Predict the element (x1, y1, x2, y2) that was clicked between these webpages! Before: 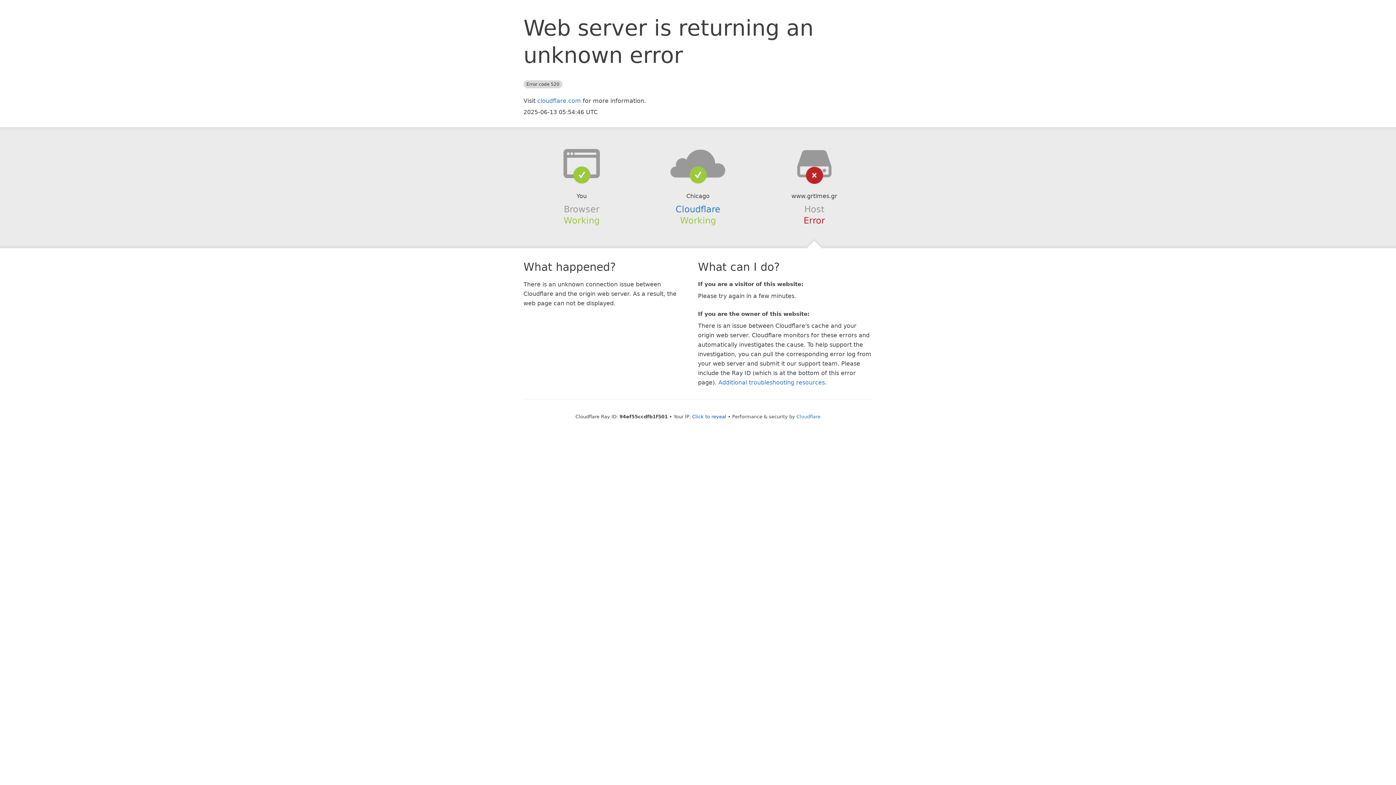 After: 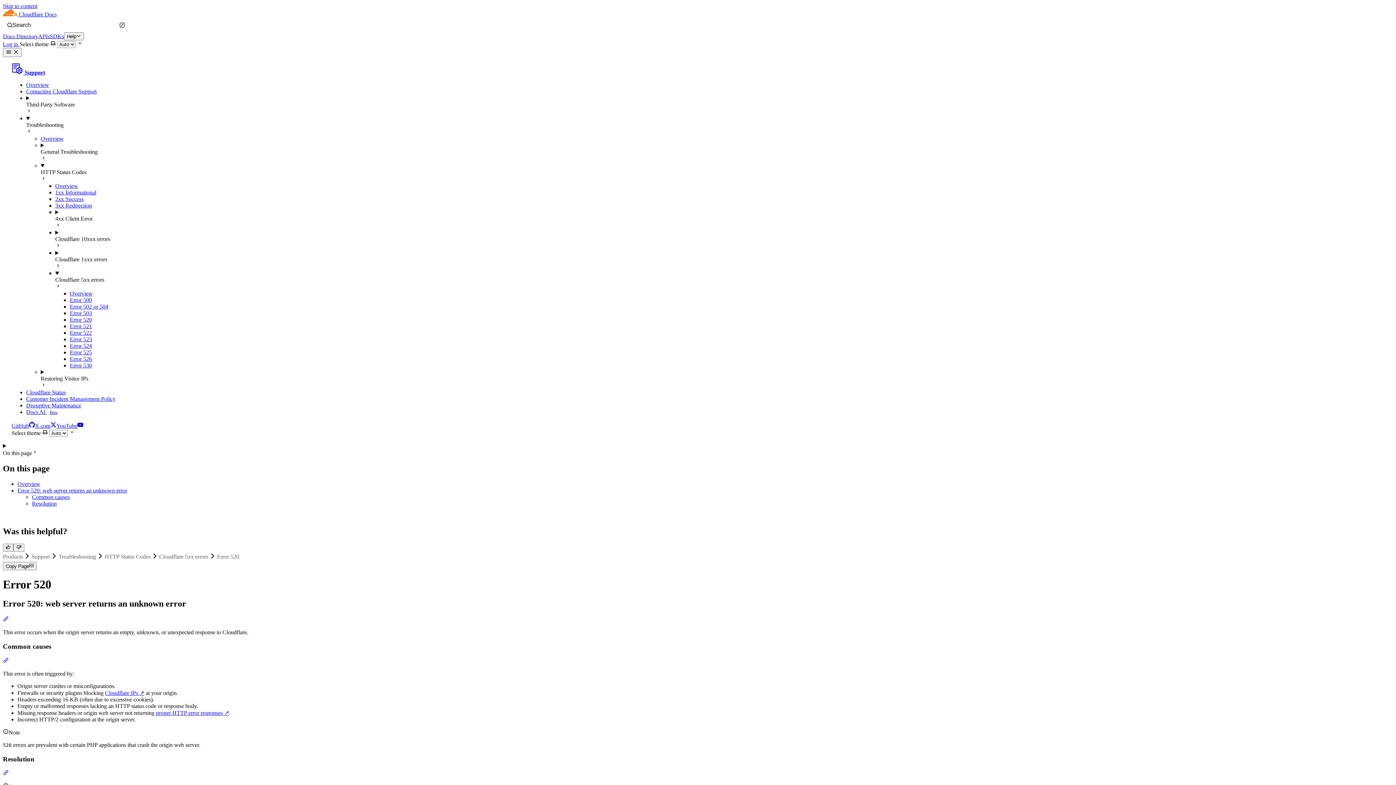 Action: label: Additional troubleshooting resources bbox: (718, 379, 825, 386)